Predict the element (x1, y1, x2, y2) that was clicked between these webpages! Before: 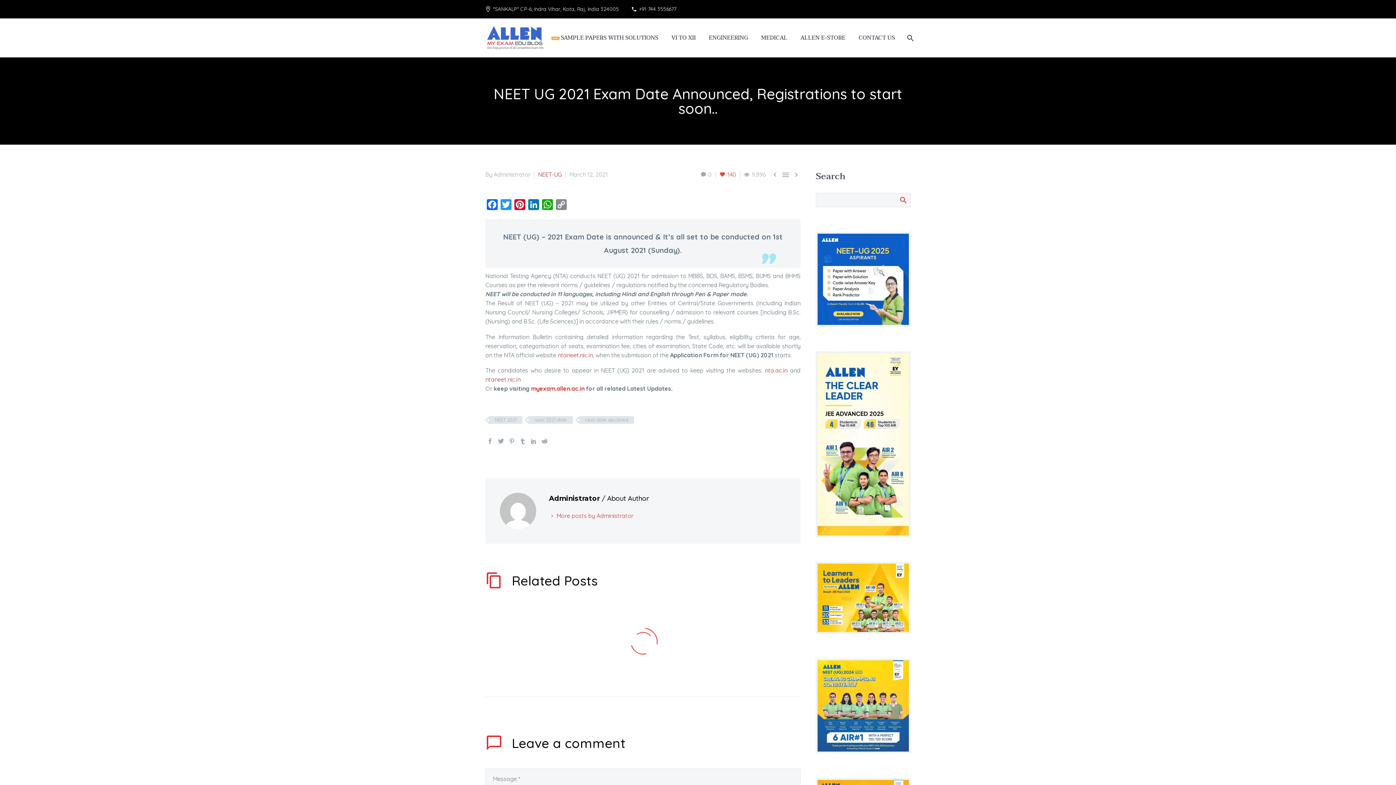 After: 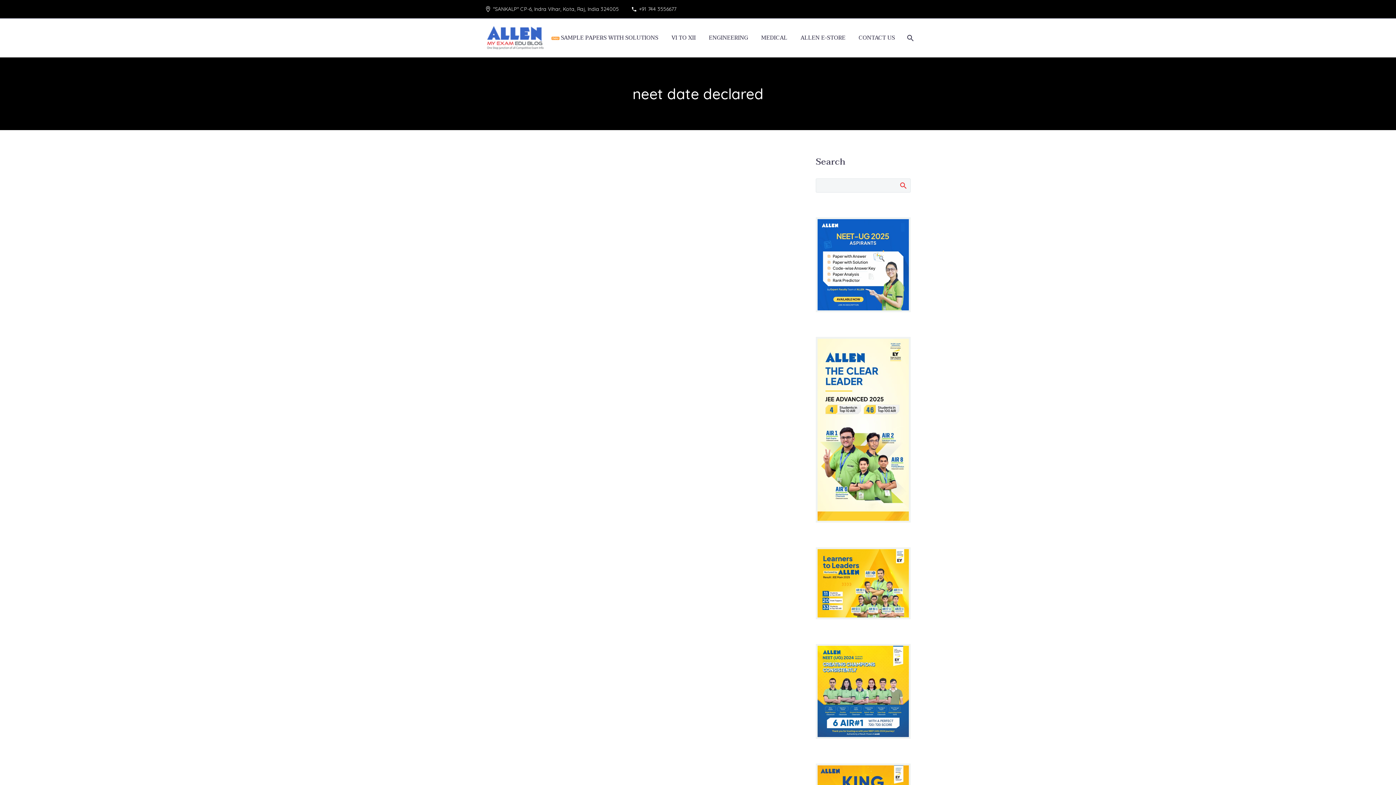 Action: label: neet date declared bbox: (579, 416, 634, 424)